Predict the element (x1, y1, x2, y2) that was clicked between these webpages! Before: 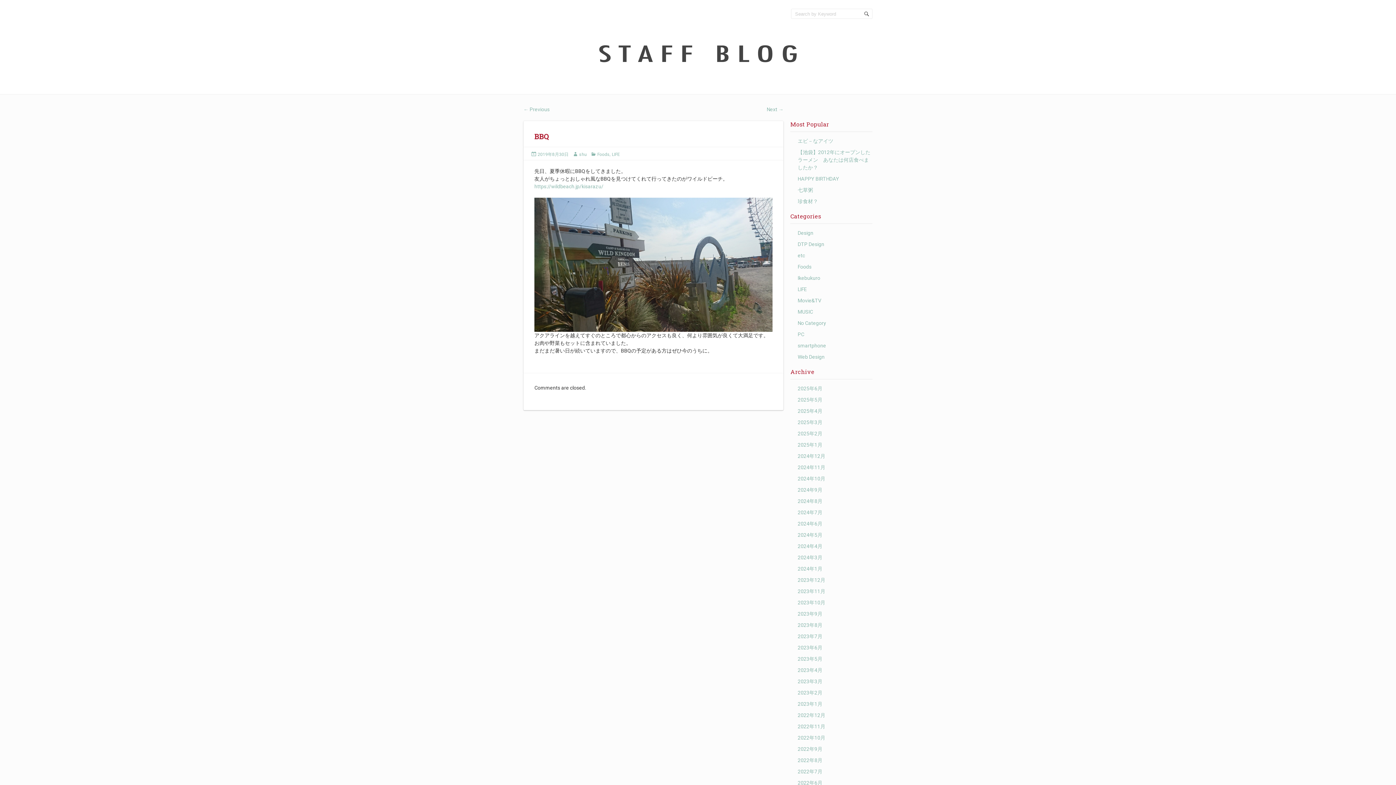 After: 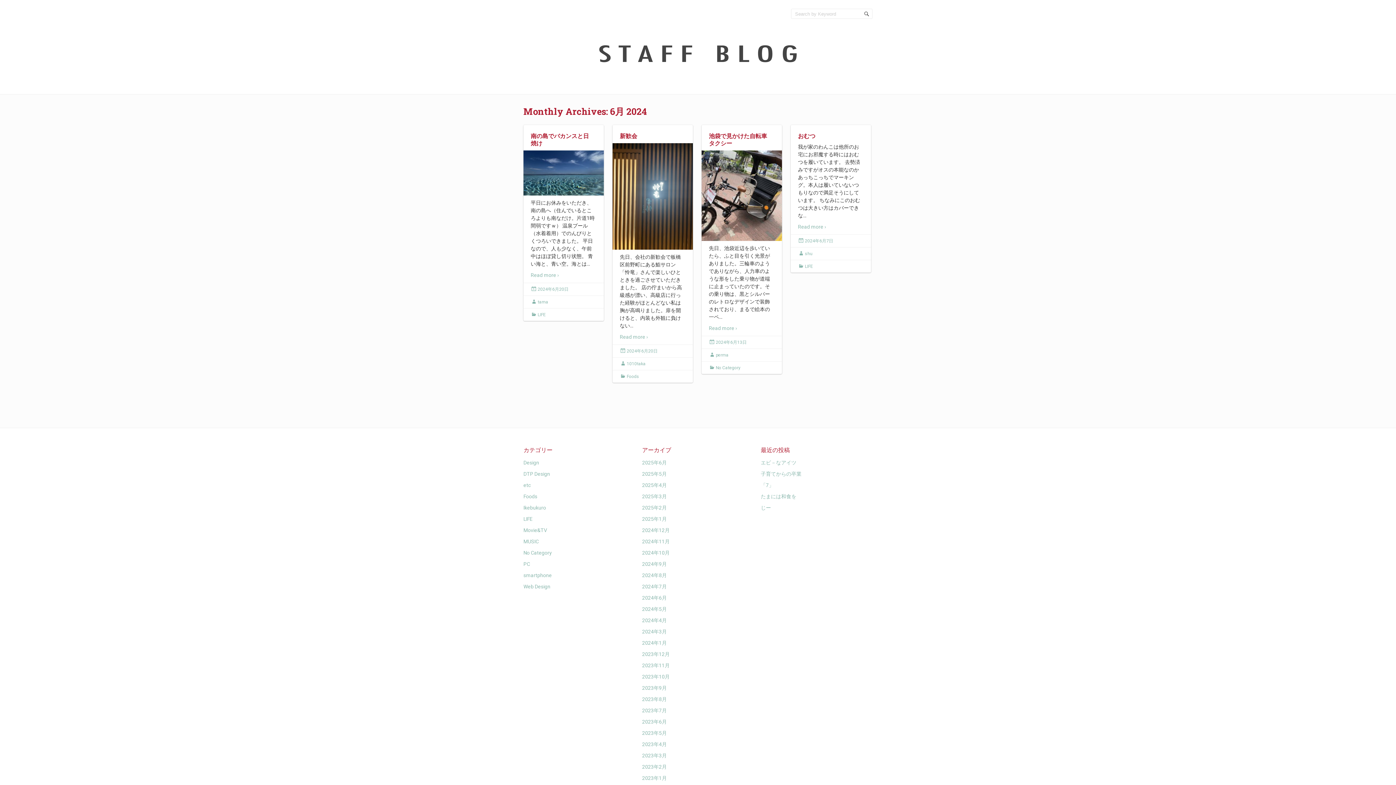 Action: bbox: (797, 521, 822, 526) label: 2024年6月